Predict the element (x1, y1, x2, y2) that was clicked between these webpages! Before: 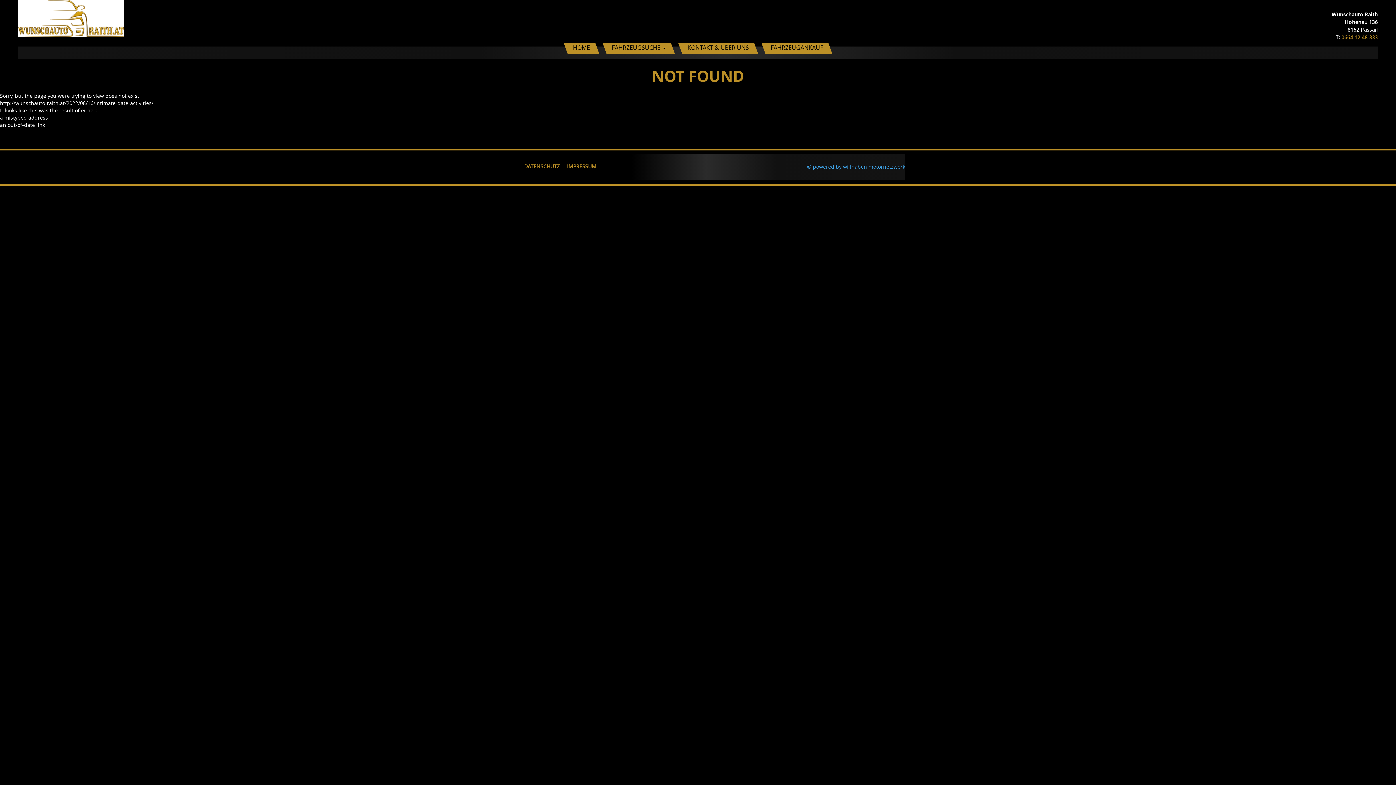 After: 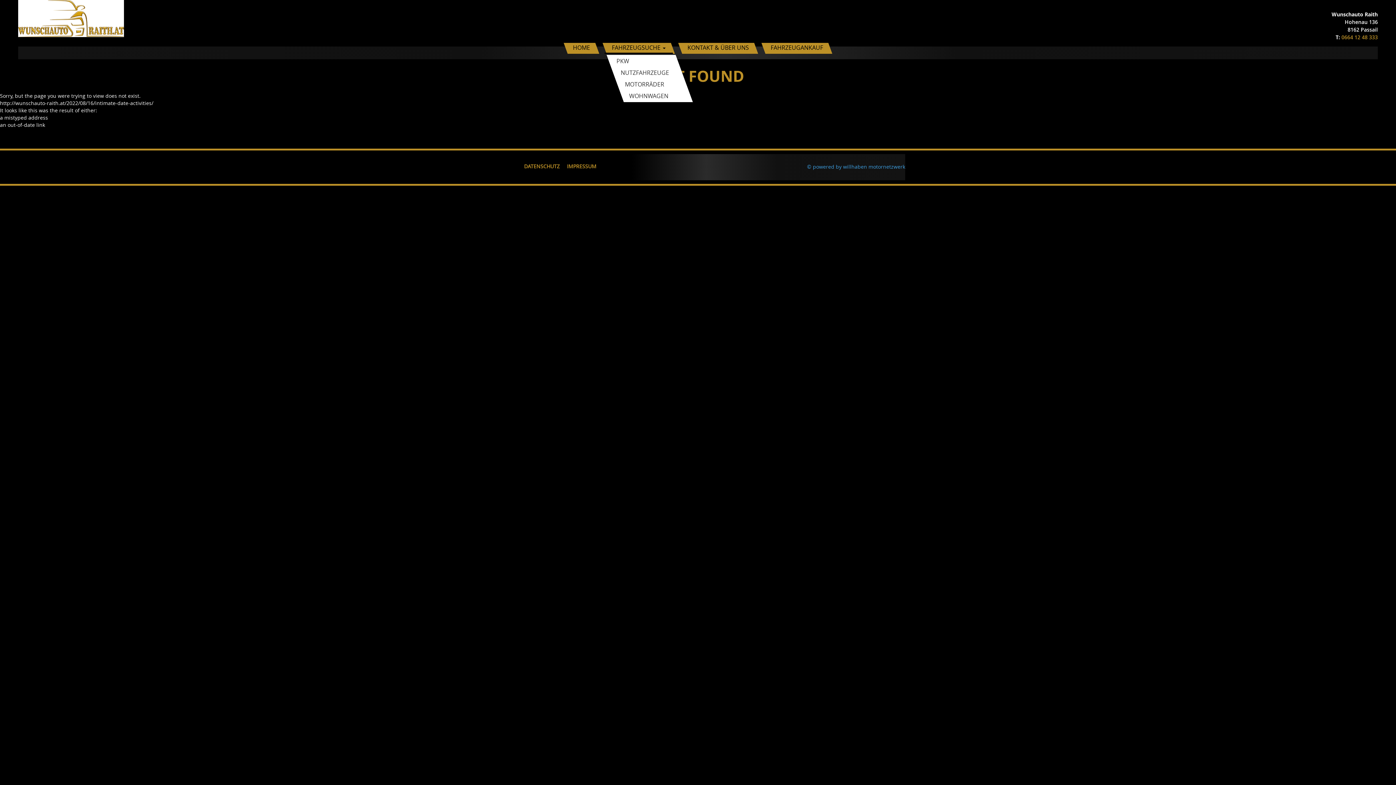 Action: label: FAHRZEUGSUCHE  bbox: (604, 42, 673, 53)